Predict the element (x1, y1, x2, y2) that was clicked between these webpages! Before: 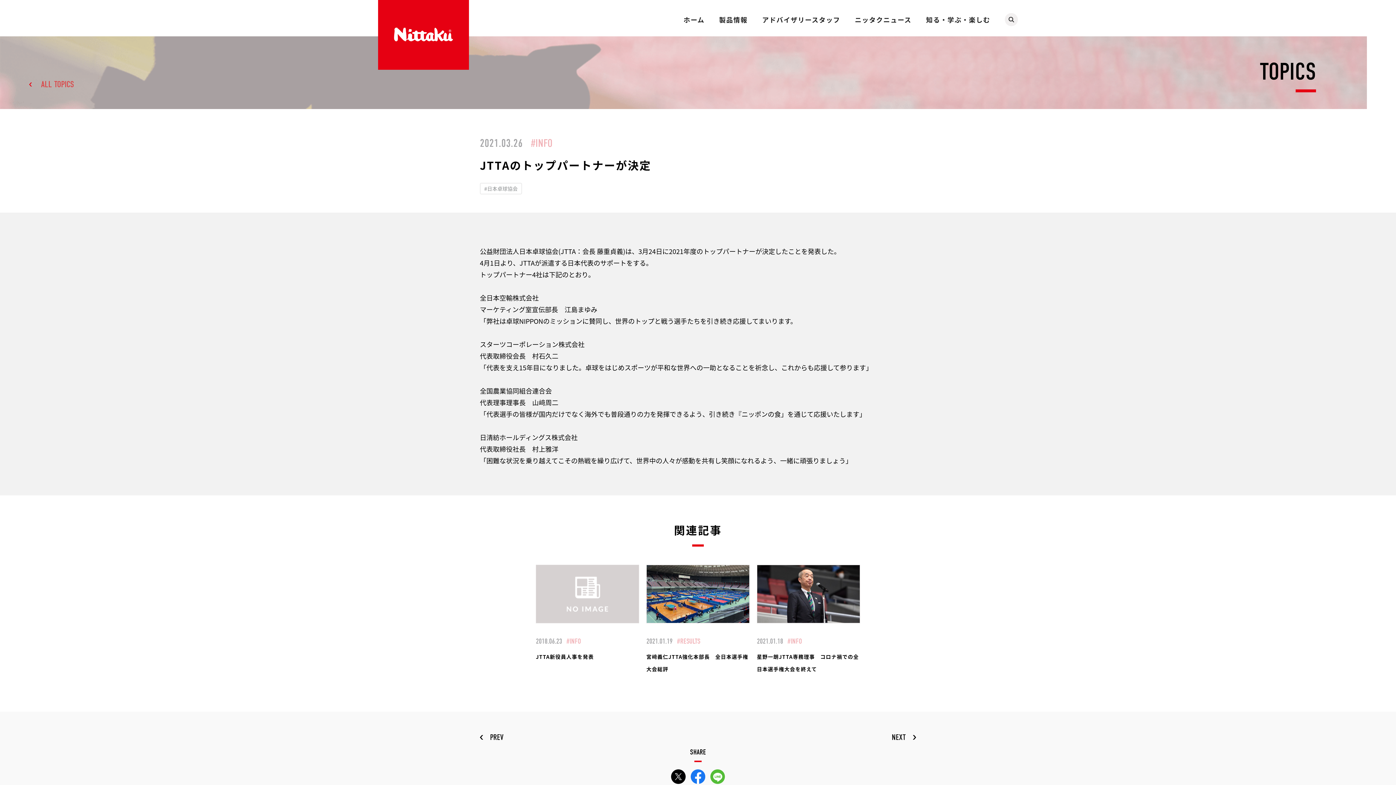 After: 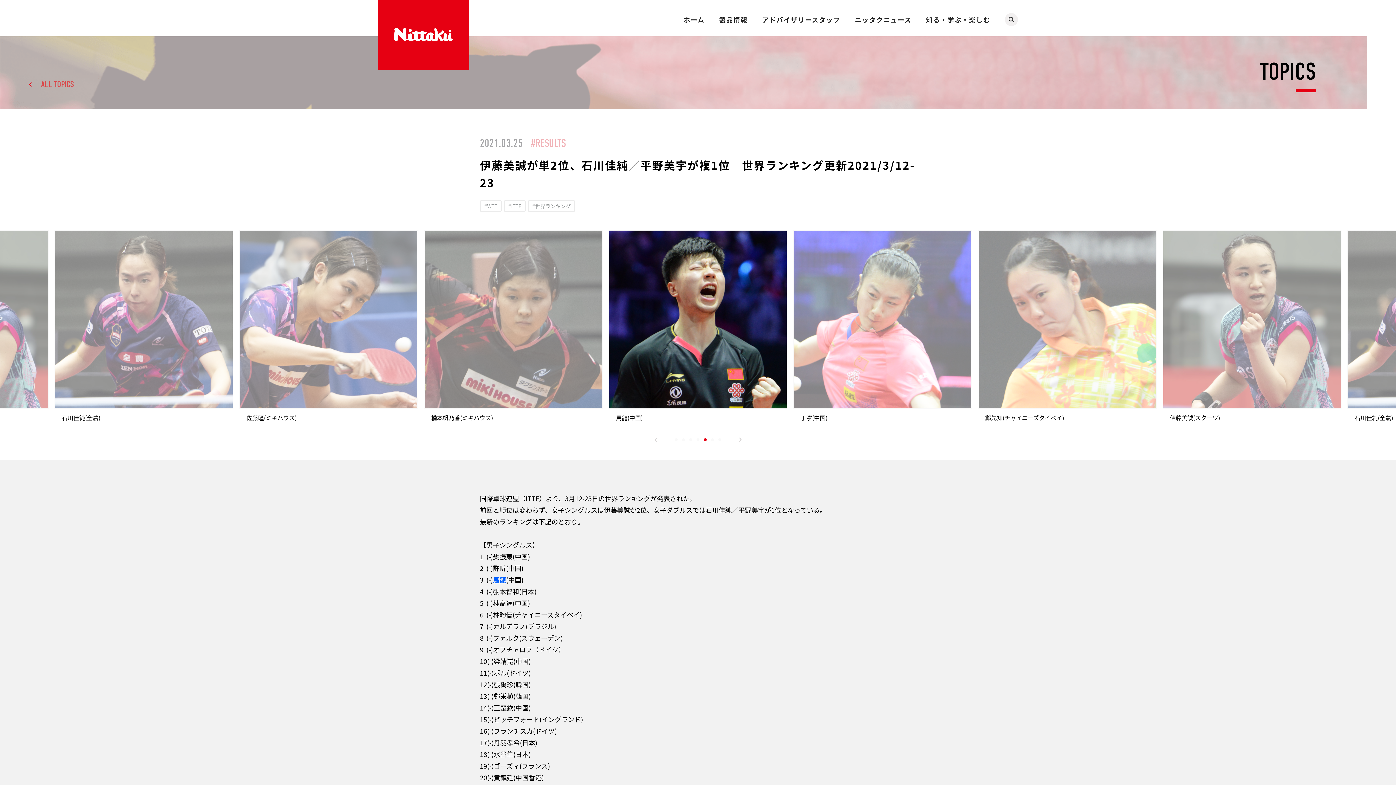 Action: bbox: (480, 733, 503, 742) label: PREV